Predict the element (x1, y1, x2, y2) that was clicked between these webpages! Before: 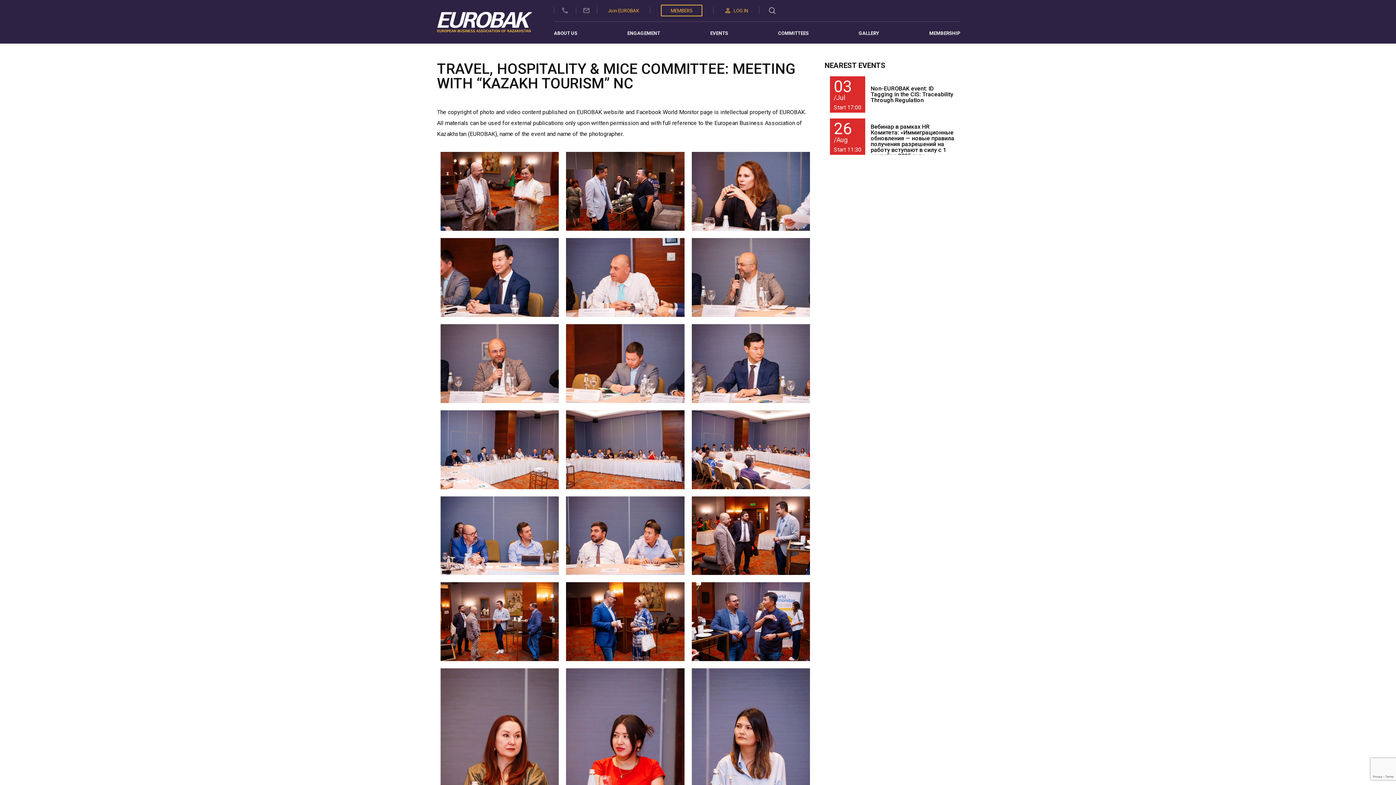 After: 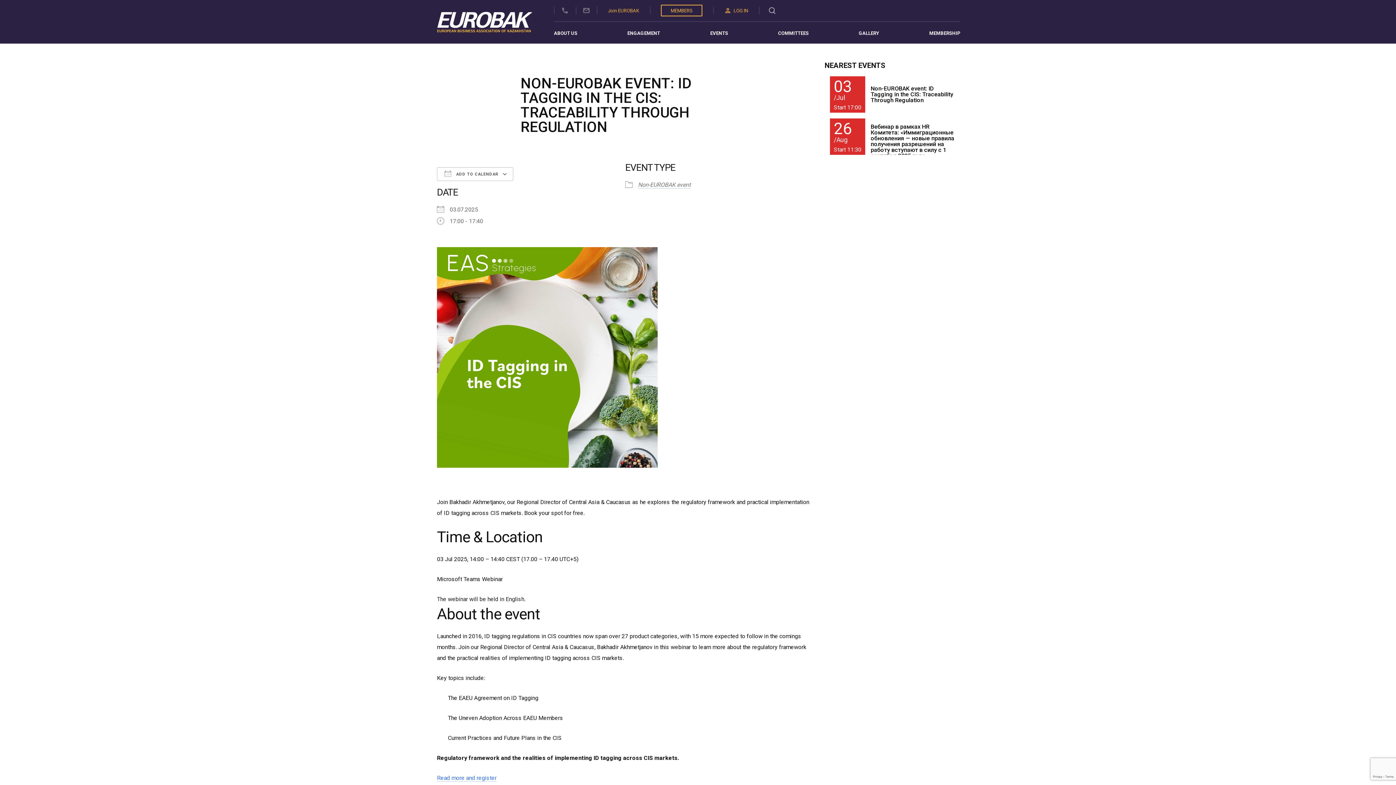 Action: label: 03

/Jul

Start 17:00

Non-EUROBAK event: ID Tagging in the CIS: Traceability Through Regulation bbox: (830, 76, 961, 112)